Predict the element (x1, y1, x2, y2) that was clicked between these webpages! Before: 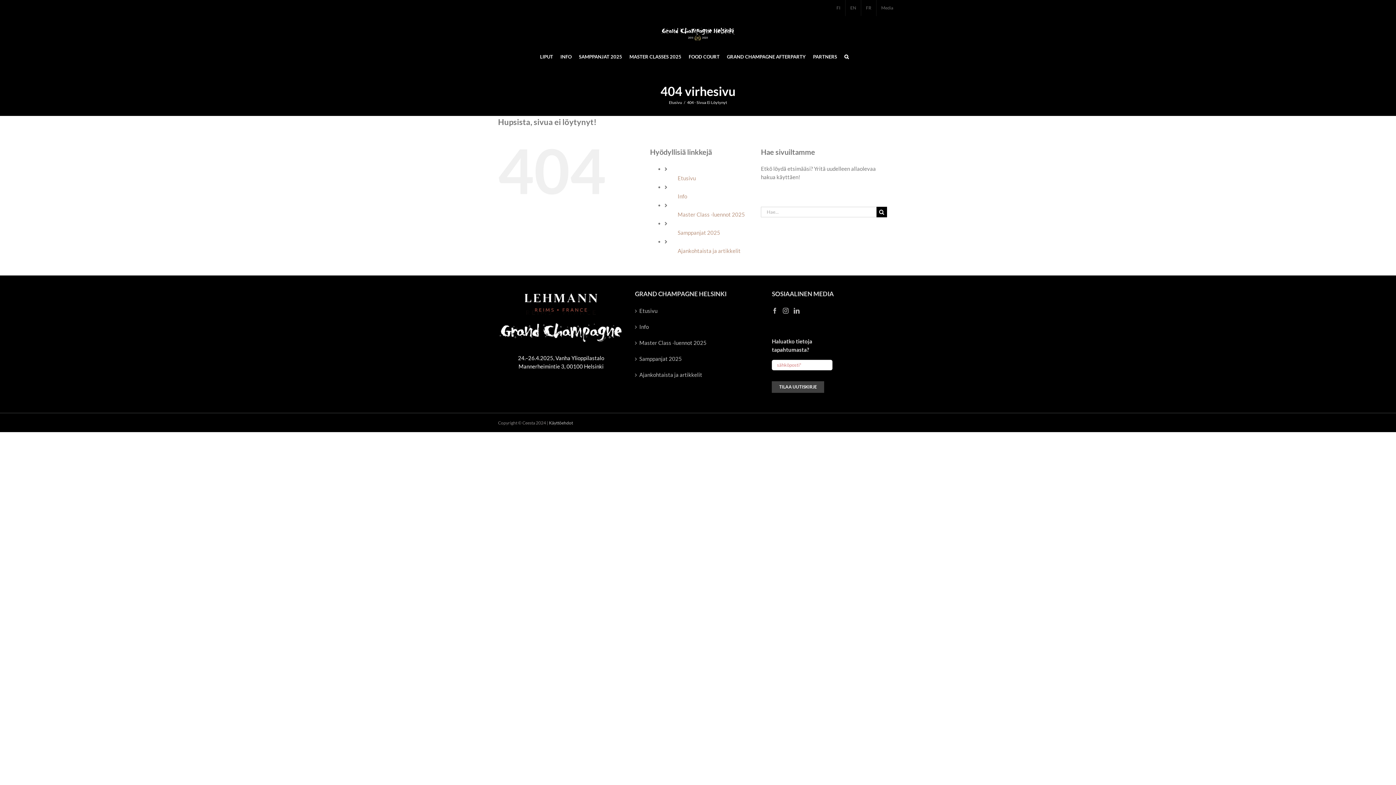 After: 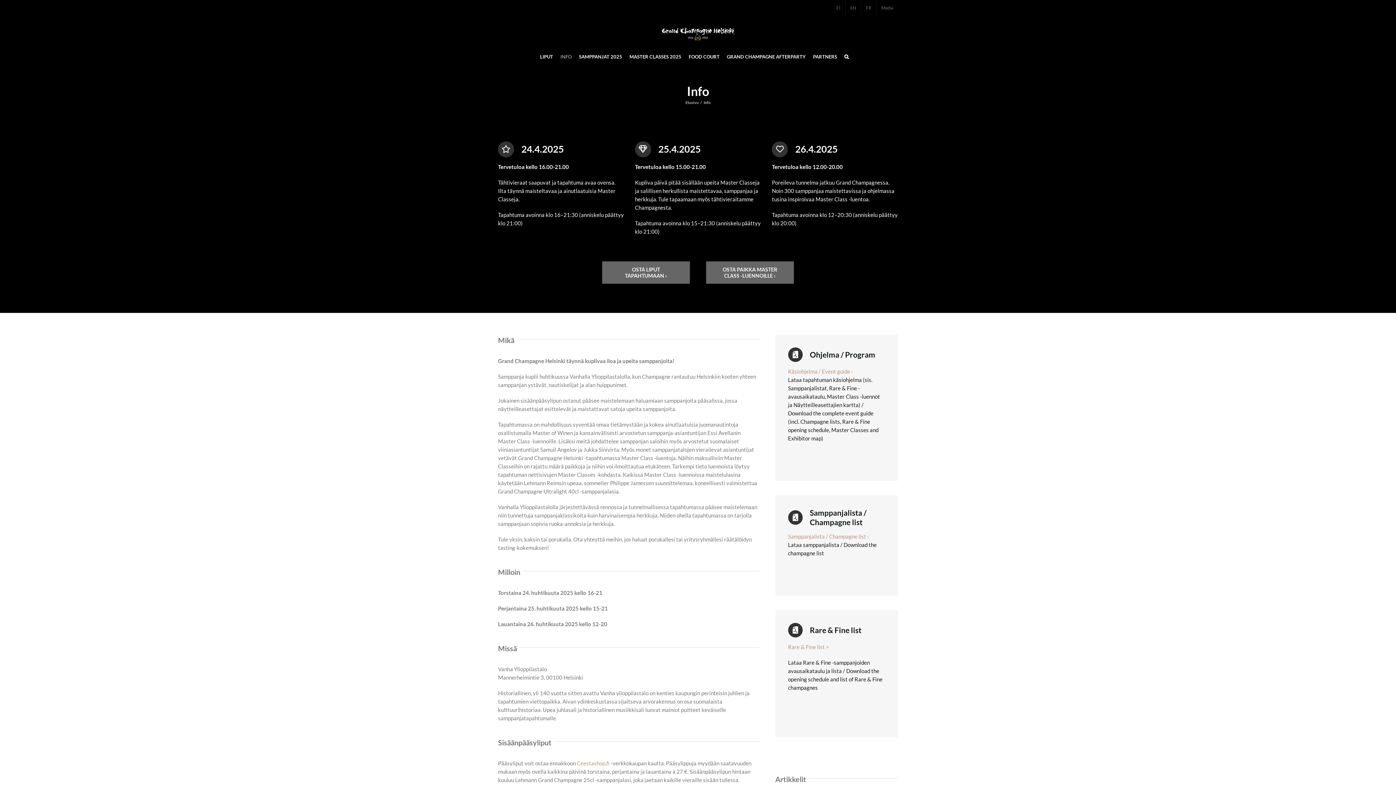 Action: bbox: (560, 40, 571, 71) label: INFO